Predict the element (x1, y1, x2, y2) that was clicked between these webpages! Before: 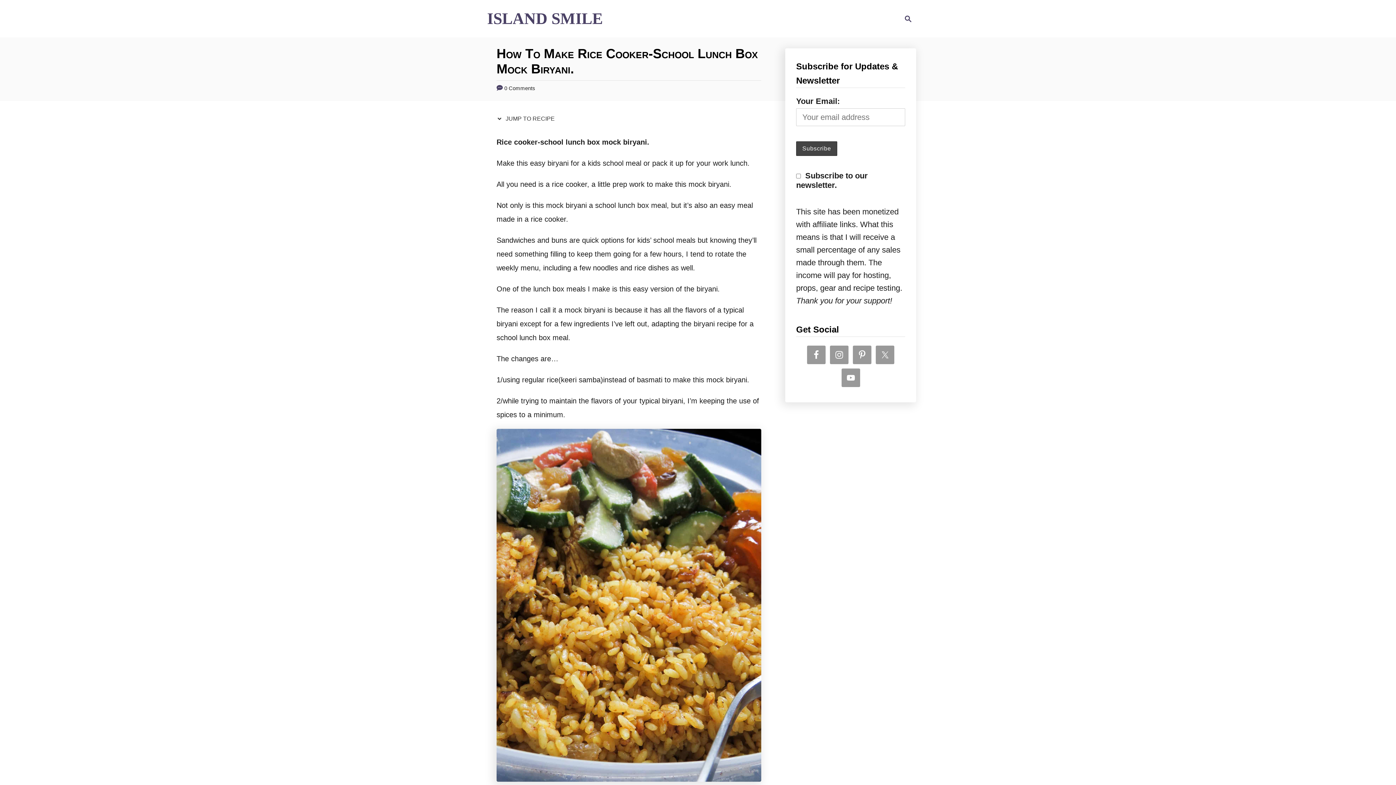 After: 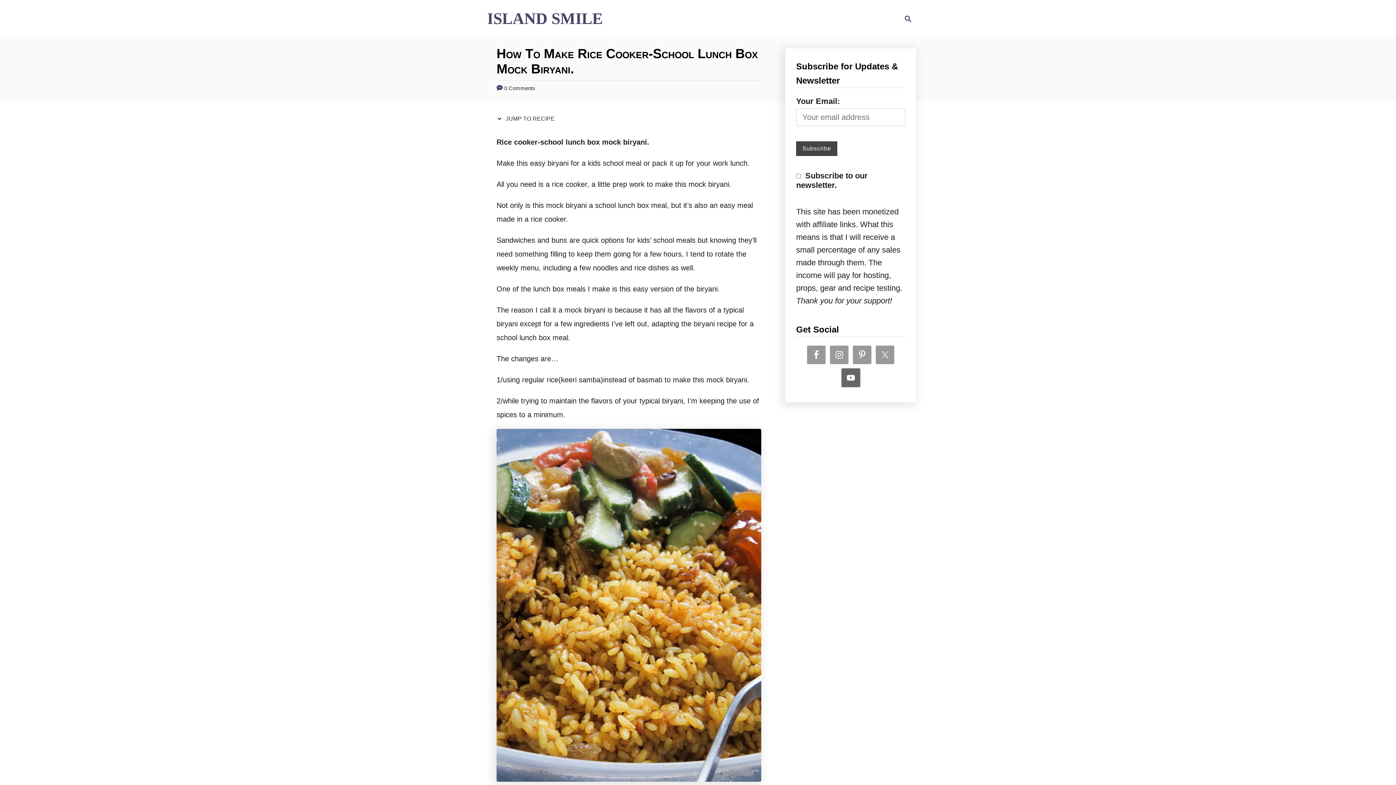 Action: bbox: (841, 368, 860, 387)